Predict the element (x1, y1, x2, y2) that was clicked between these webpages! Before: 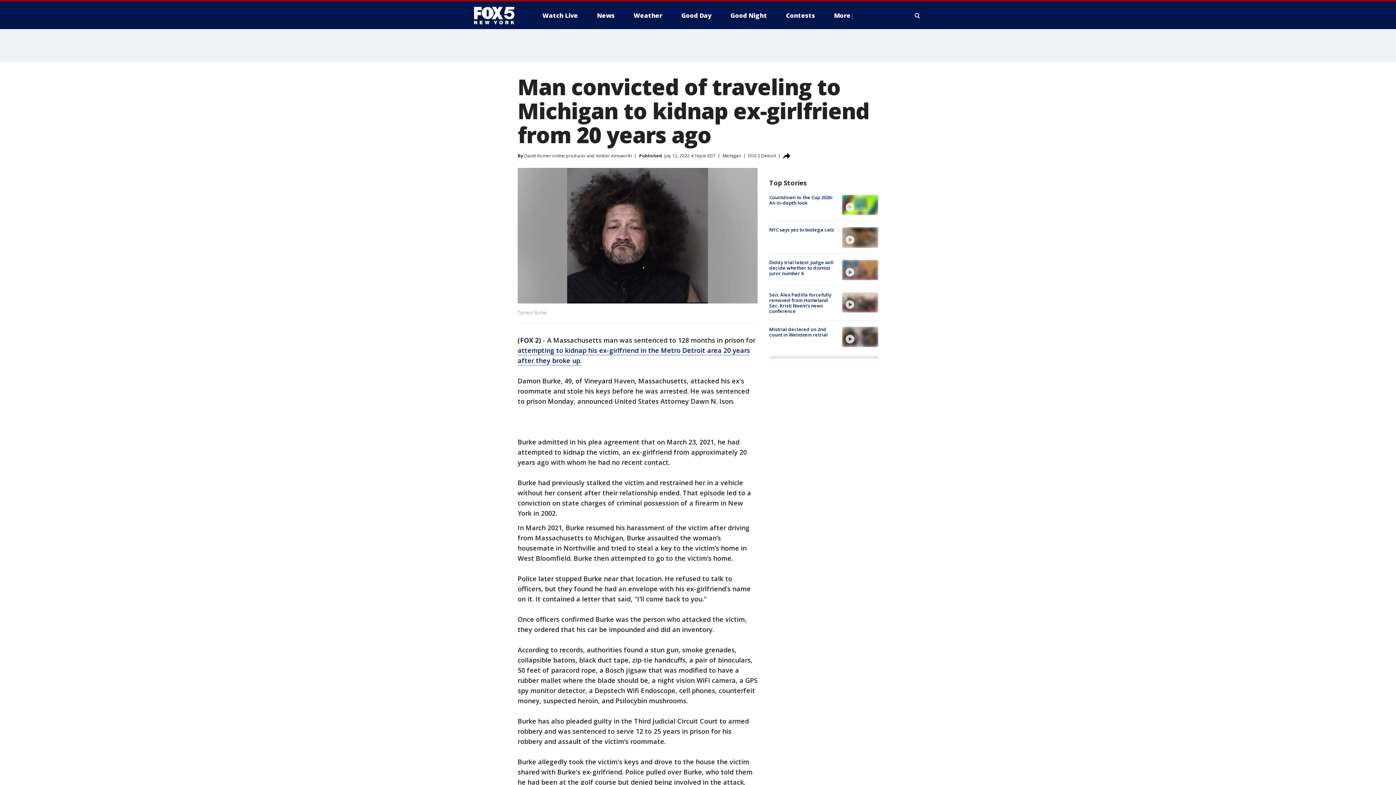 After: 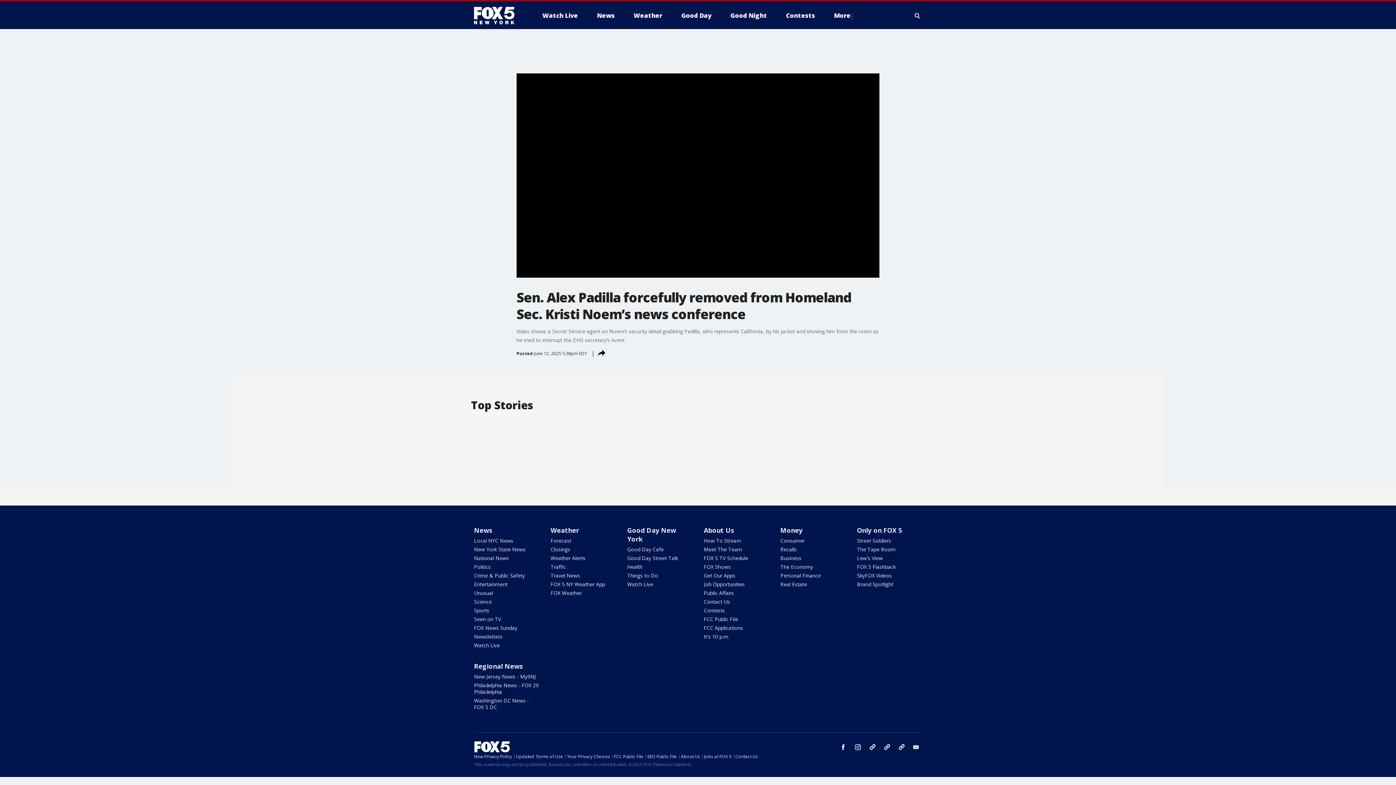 Action: bbox: (769, 291, 831, 314) label: Sen. Alex Padilla forcefully removed from Homeland Sec. Kristi Noem’s news conference